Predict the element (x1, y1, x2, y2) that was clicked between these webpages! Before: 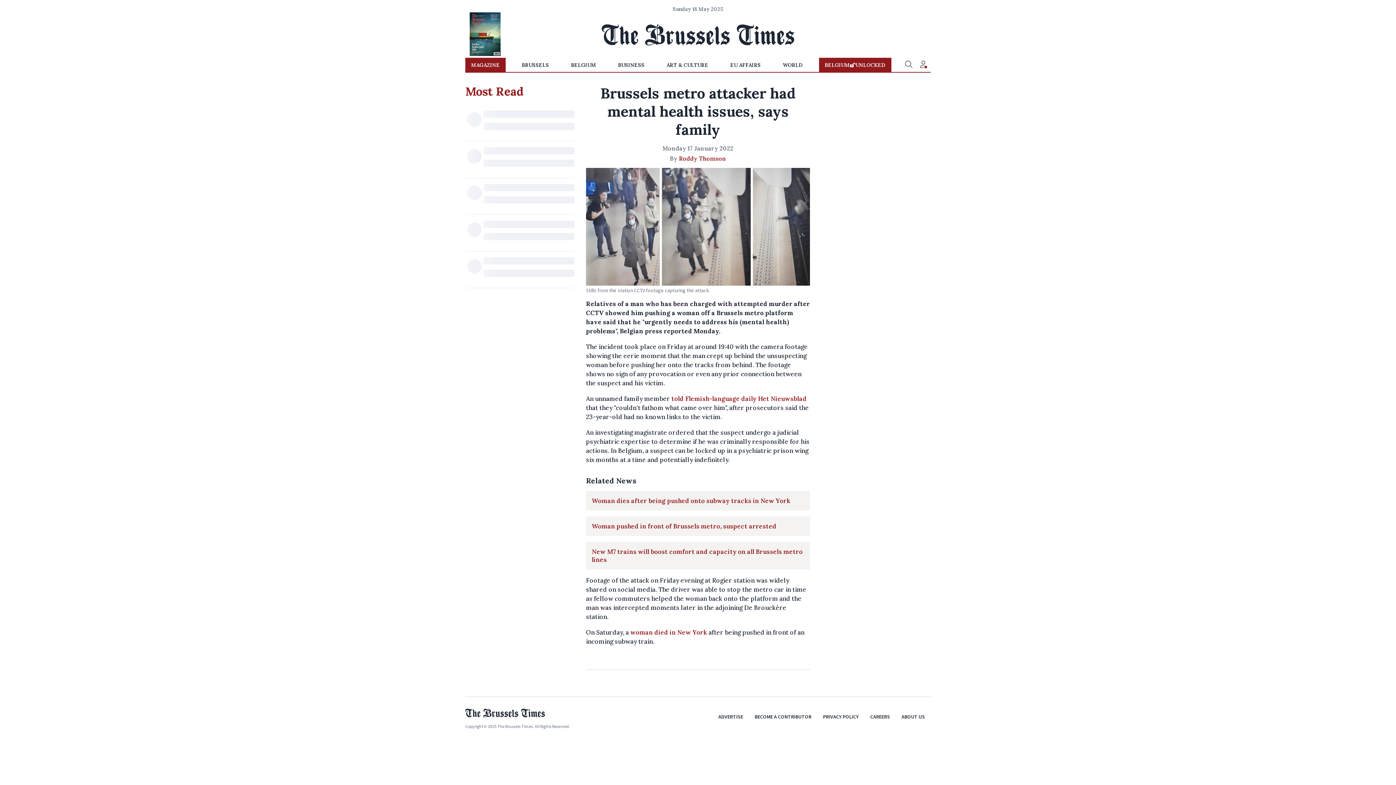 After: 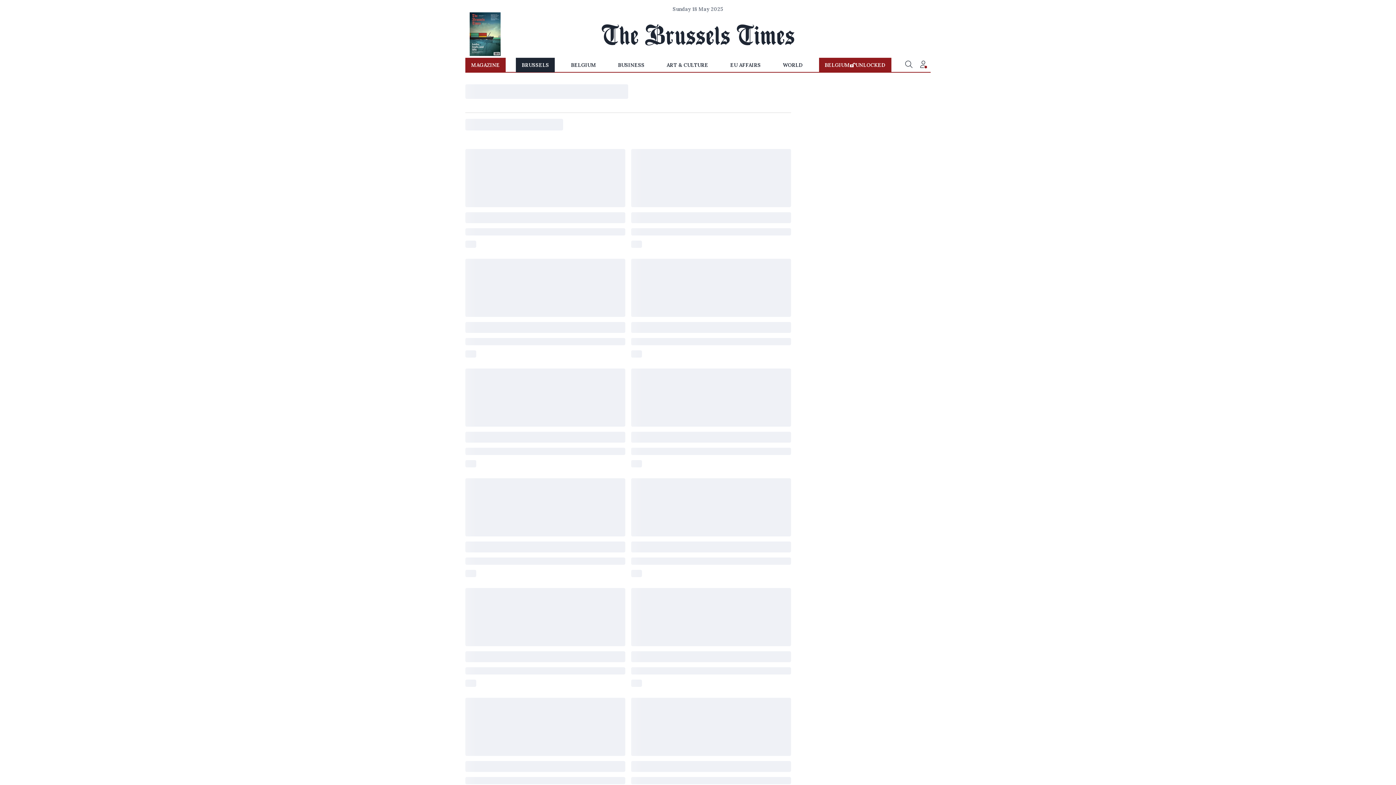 Action: bbox: (516, 57, 555, 72) label: BRUSSELS